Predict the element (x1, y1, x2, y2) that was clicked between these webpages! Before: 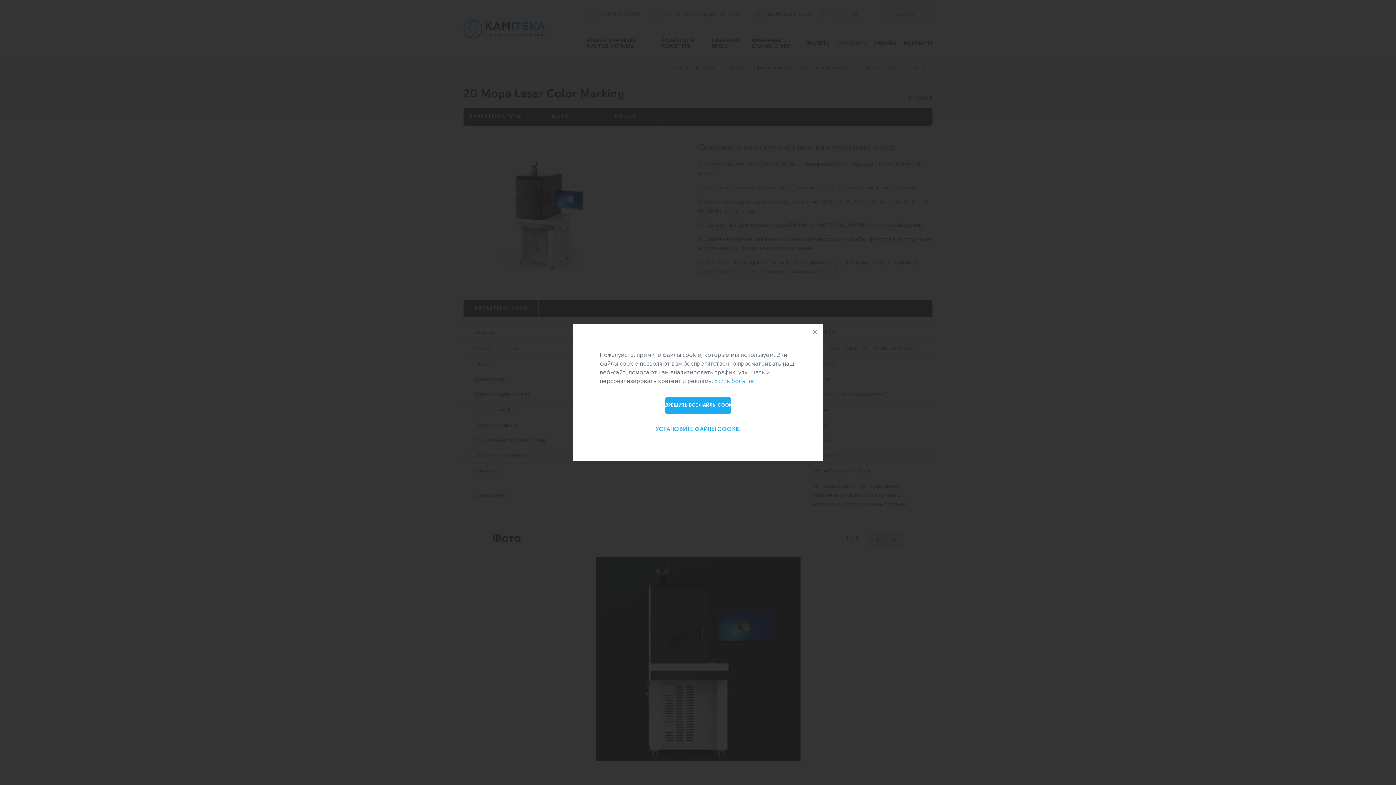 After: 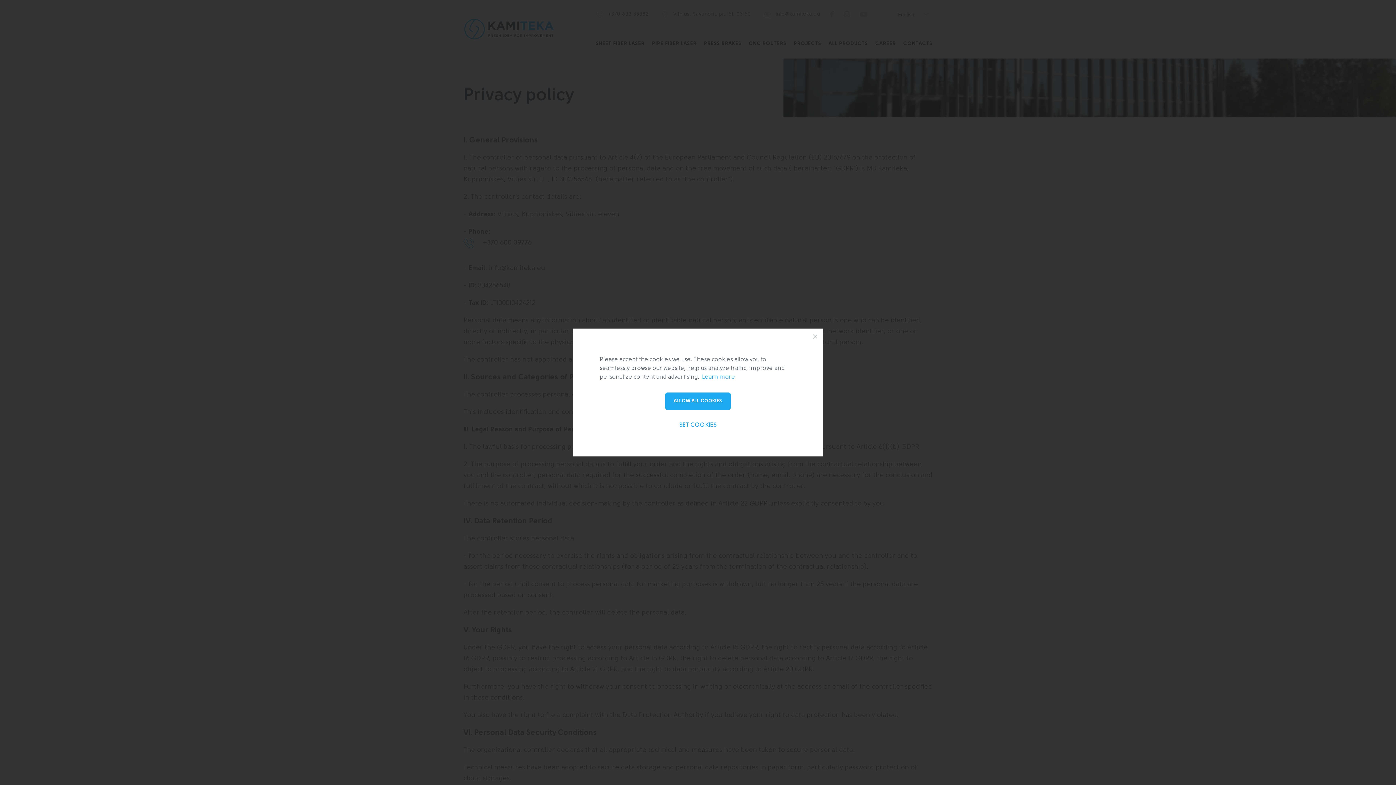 Action: bbox: (714, 378, 754, 384) label: Учить больше